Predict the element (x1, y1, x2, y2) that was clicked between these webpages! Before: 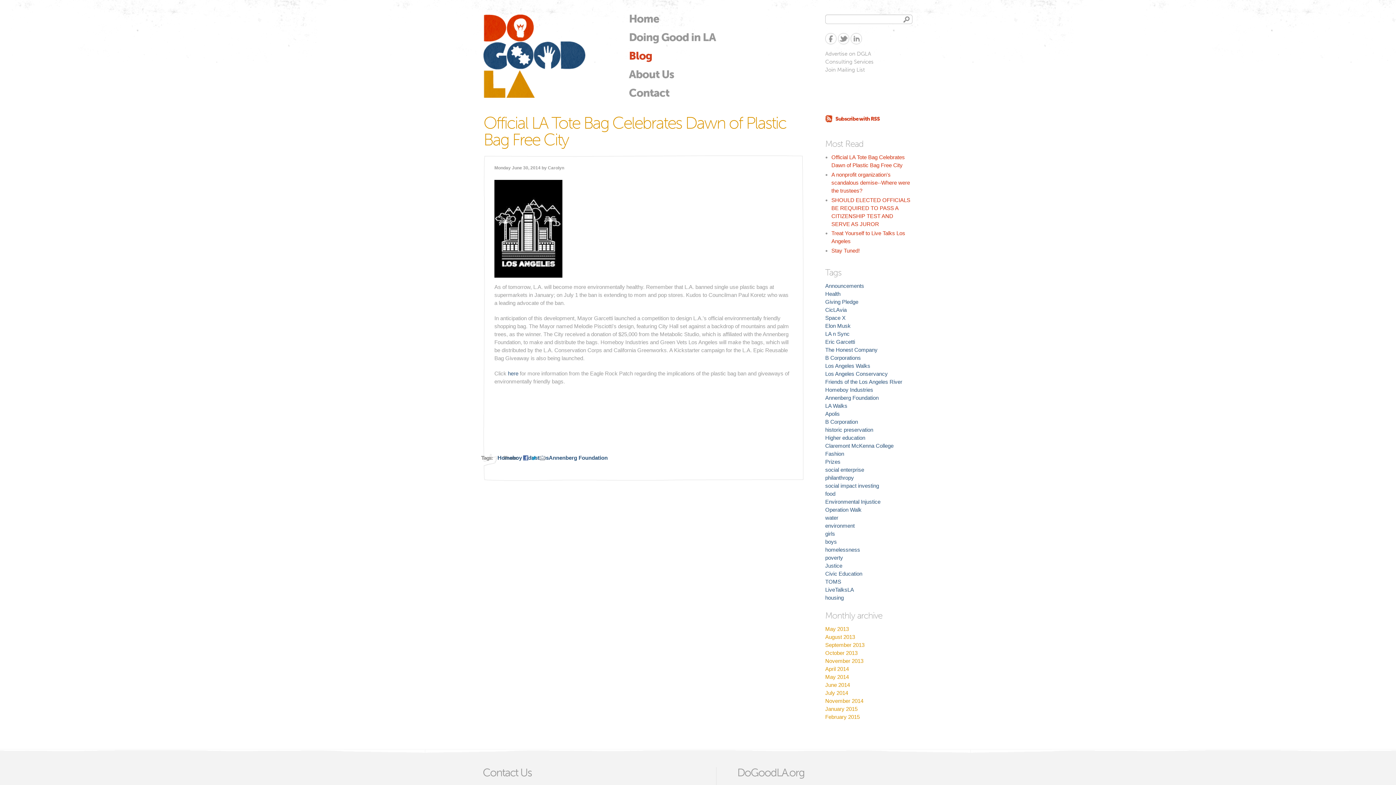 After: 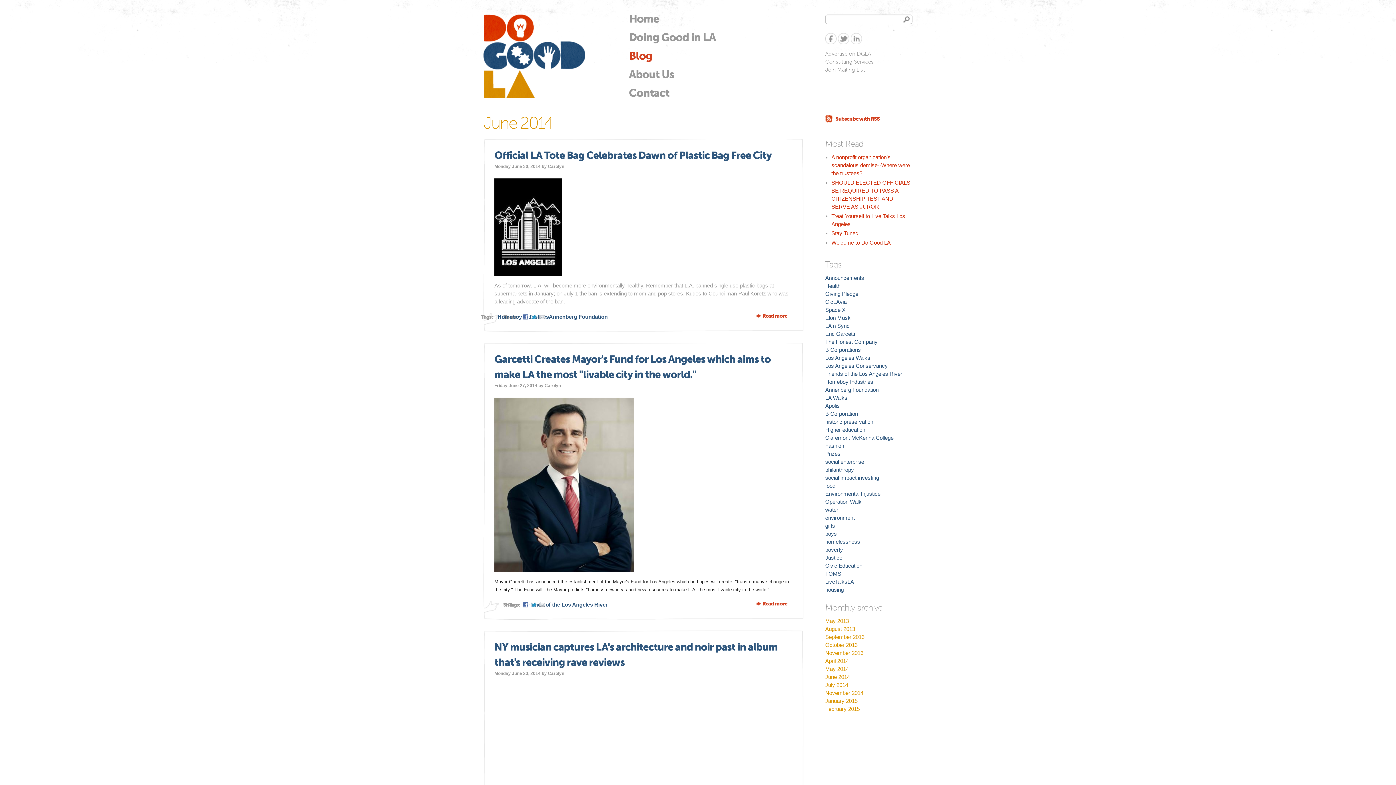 Action: bbox: (825, 682, 850, 688) label: June 2014